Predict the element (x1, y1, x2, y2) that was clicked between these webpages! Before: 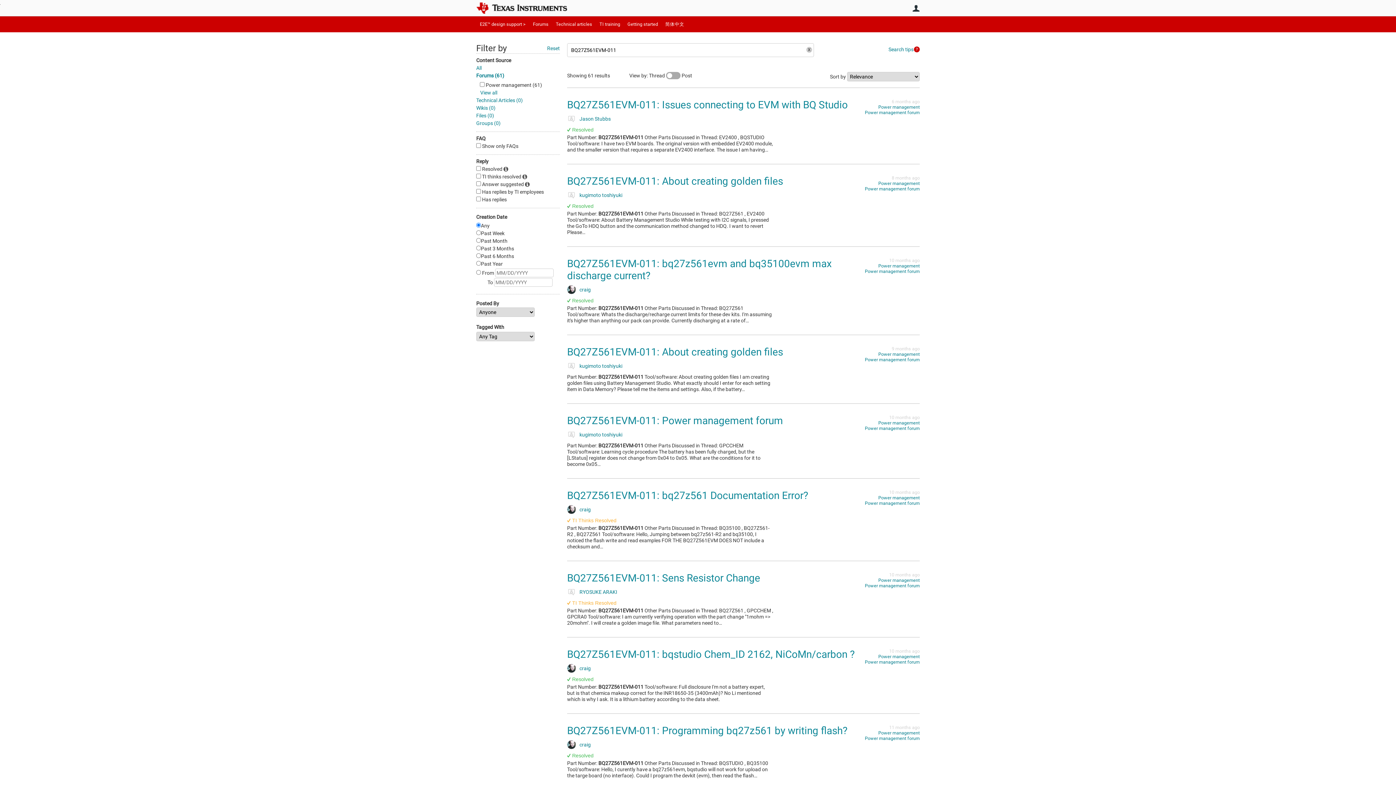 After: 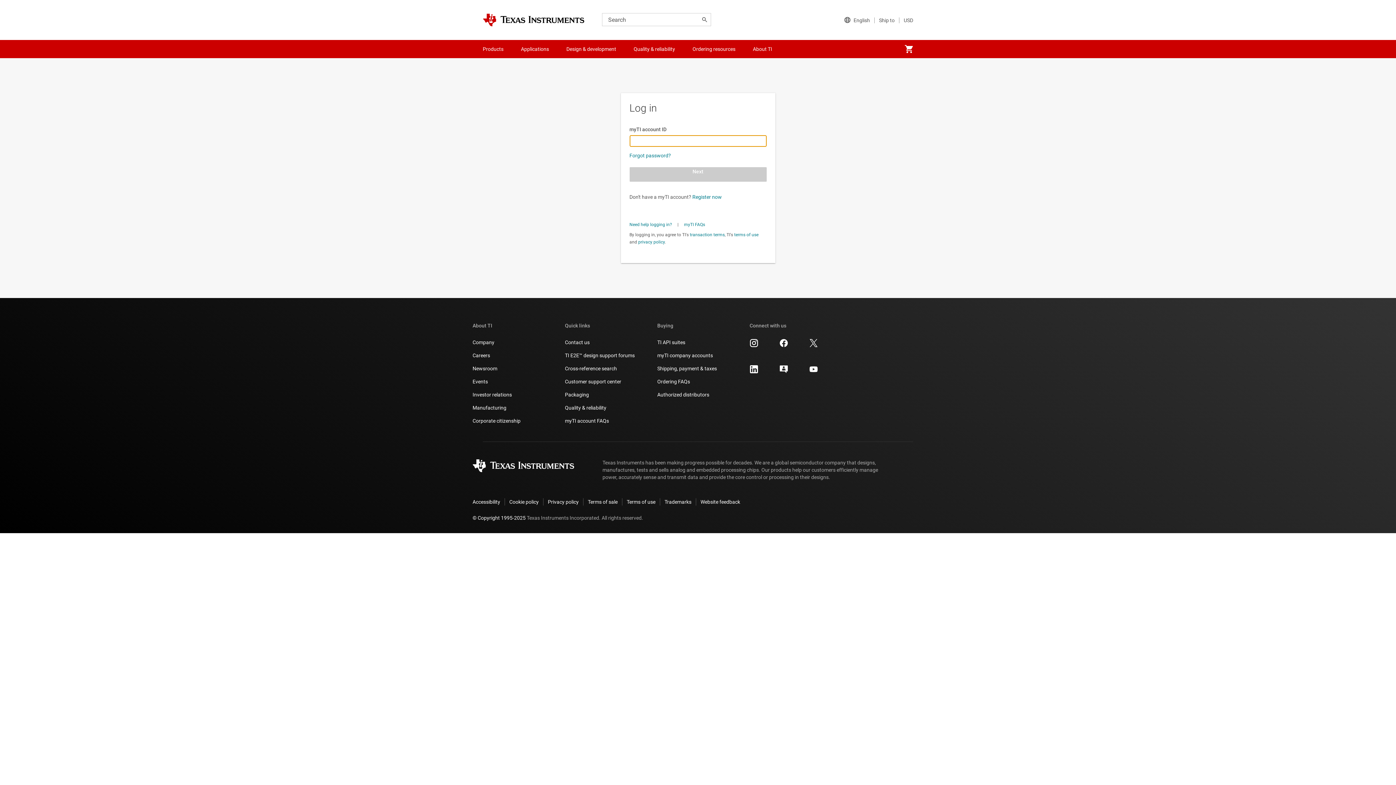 Action: bbox: (567, 588, 576, 596)